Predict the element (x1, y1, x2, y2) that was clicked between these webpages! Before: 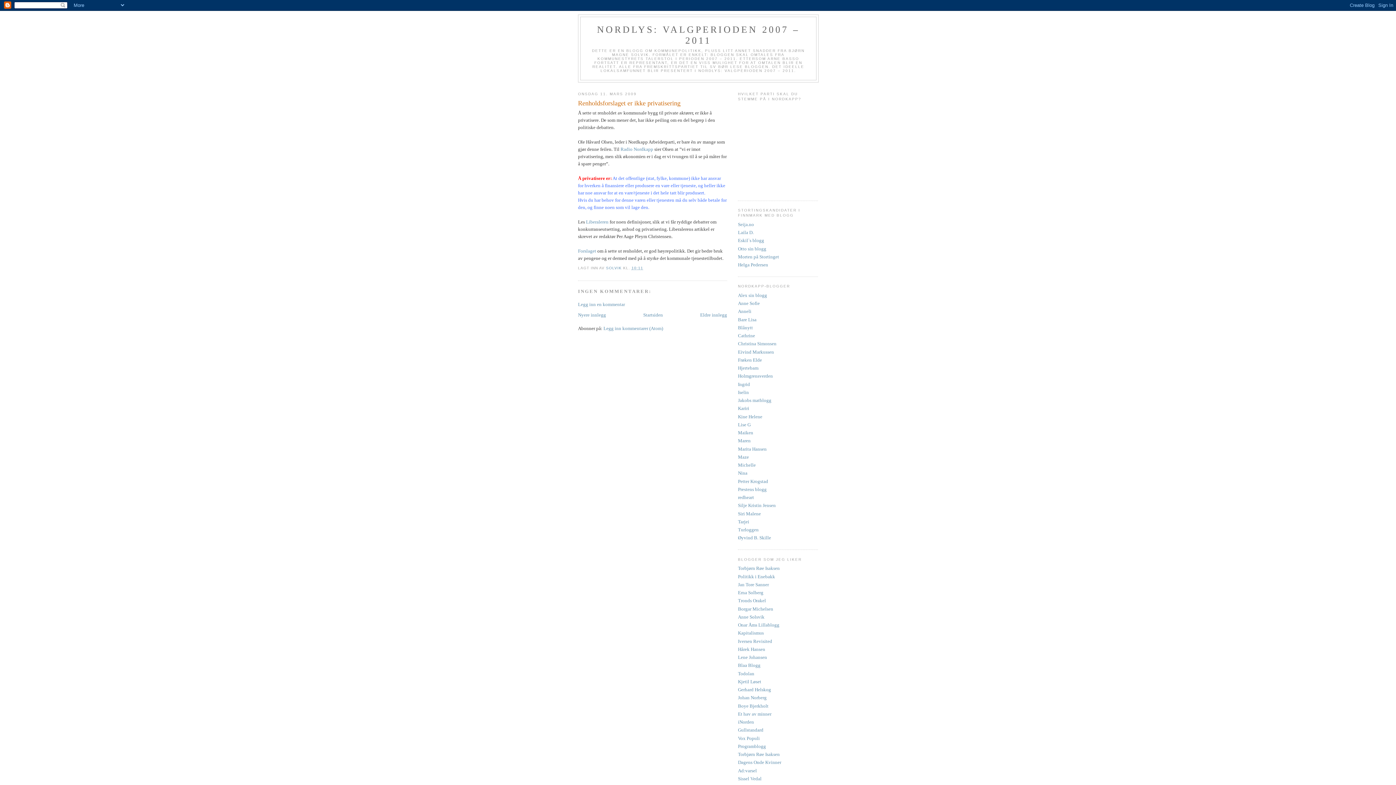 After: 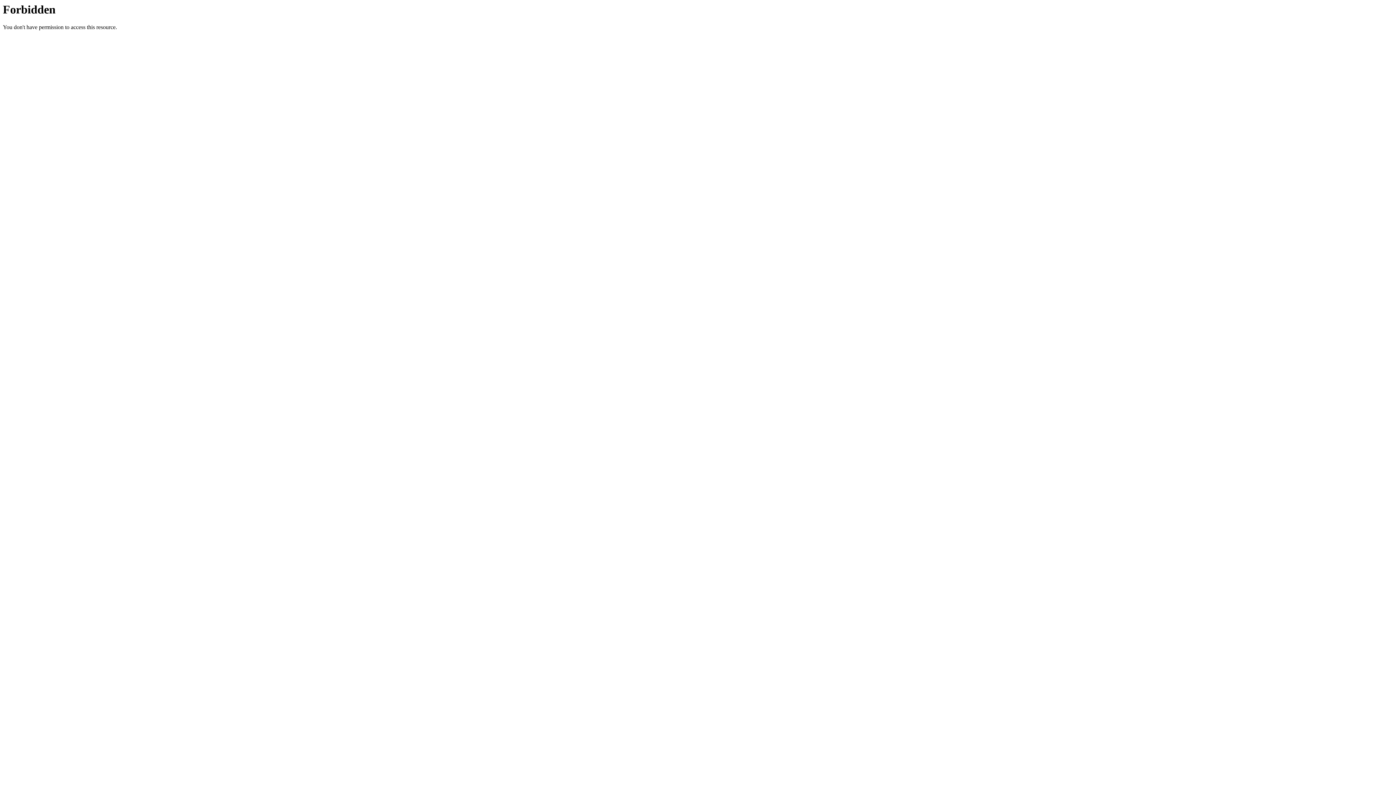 Action: label: Sissel Vedal bbox: (738, 776, 761, 781)